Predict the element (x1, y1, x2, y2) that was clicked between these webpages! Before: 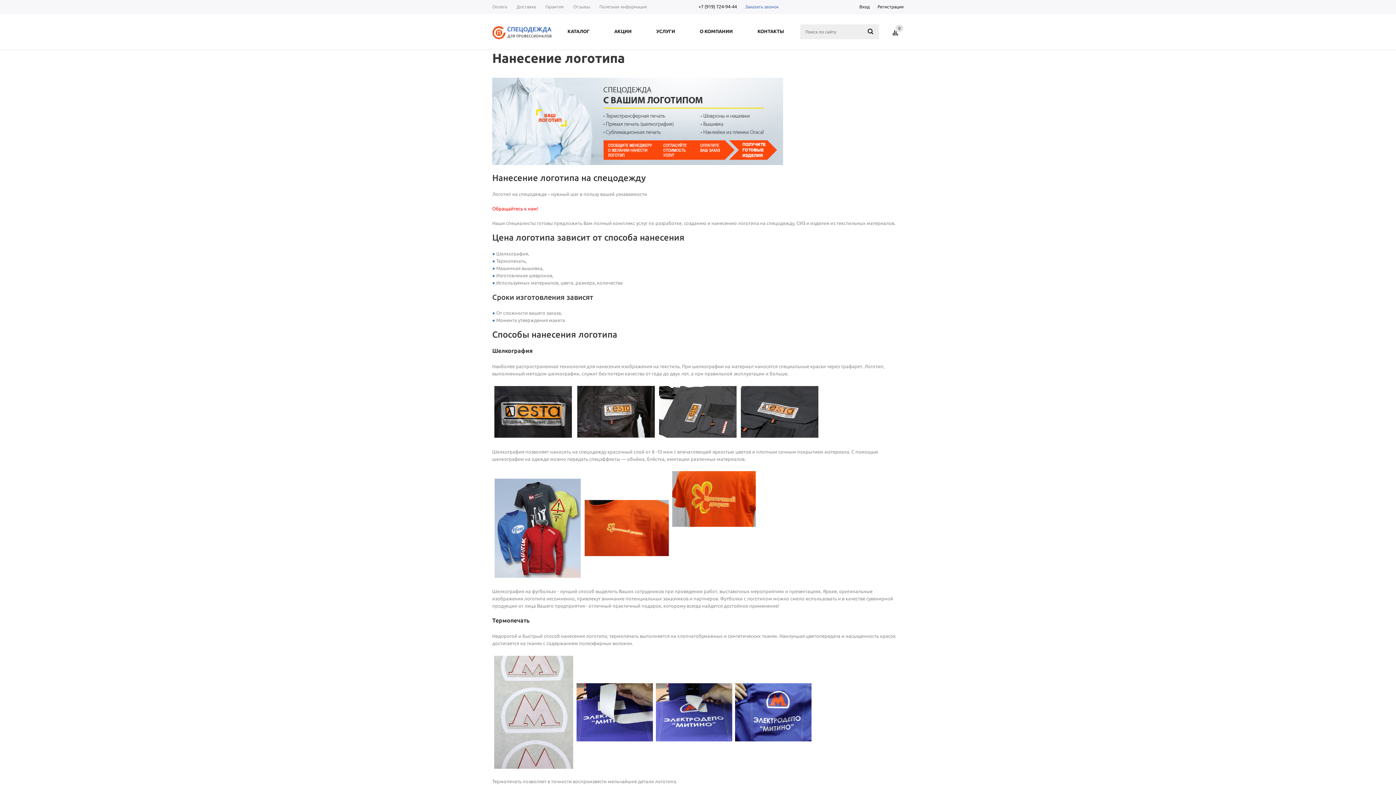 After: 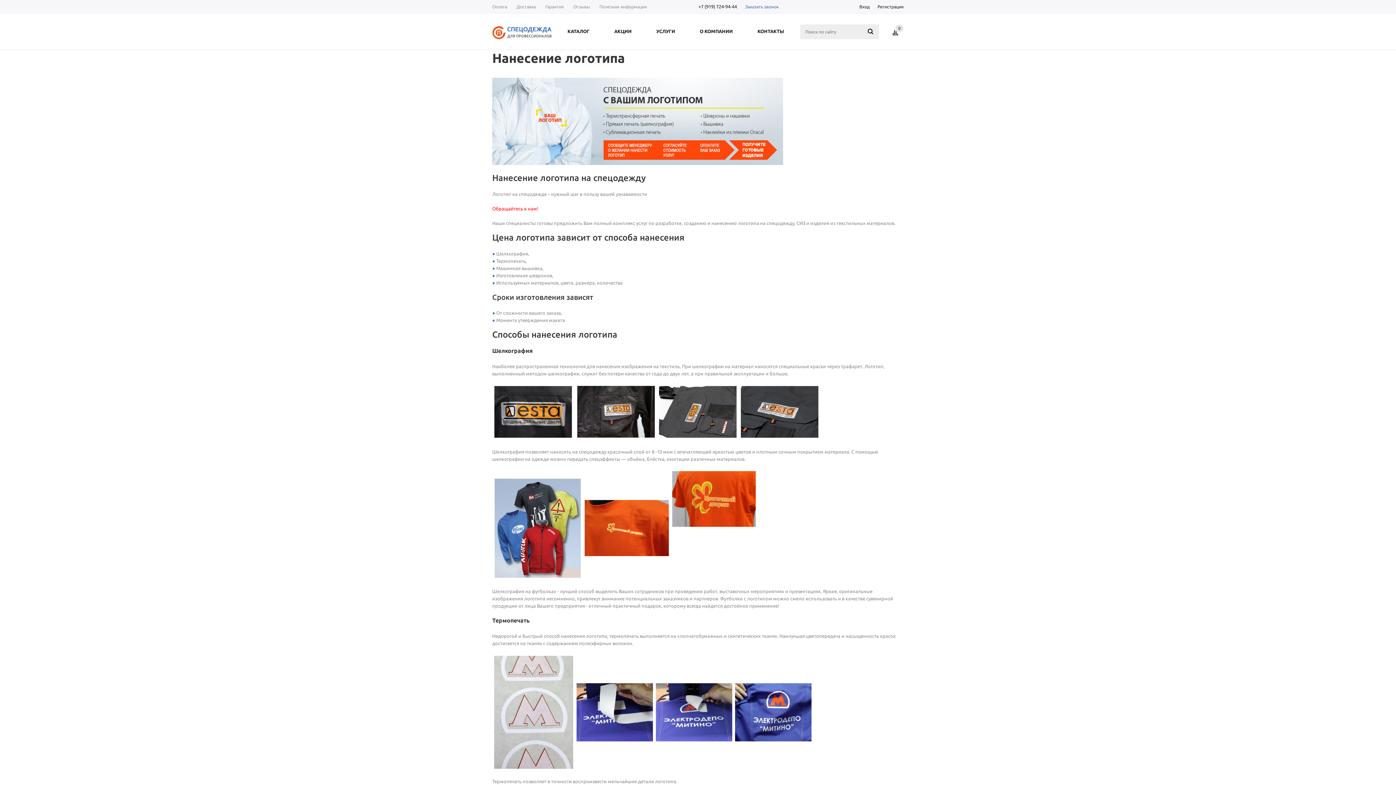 Action: bbox: (657, 434, 738, 440)